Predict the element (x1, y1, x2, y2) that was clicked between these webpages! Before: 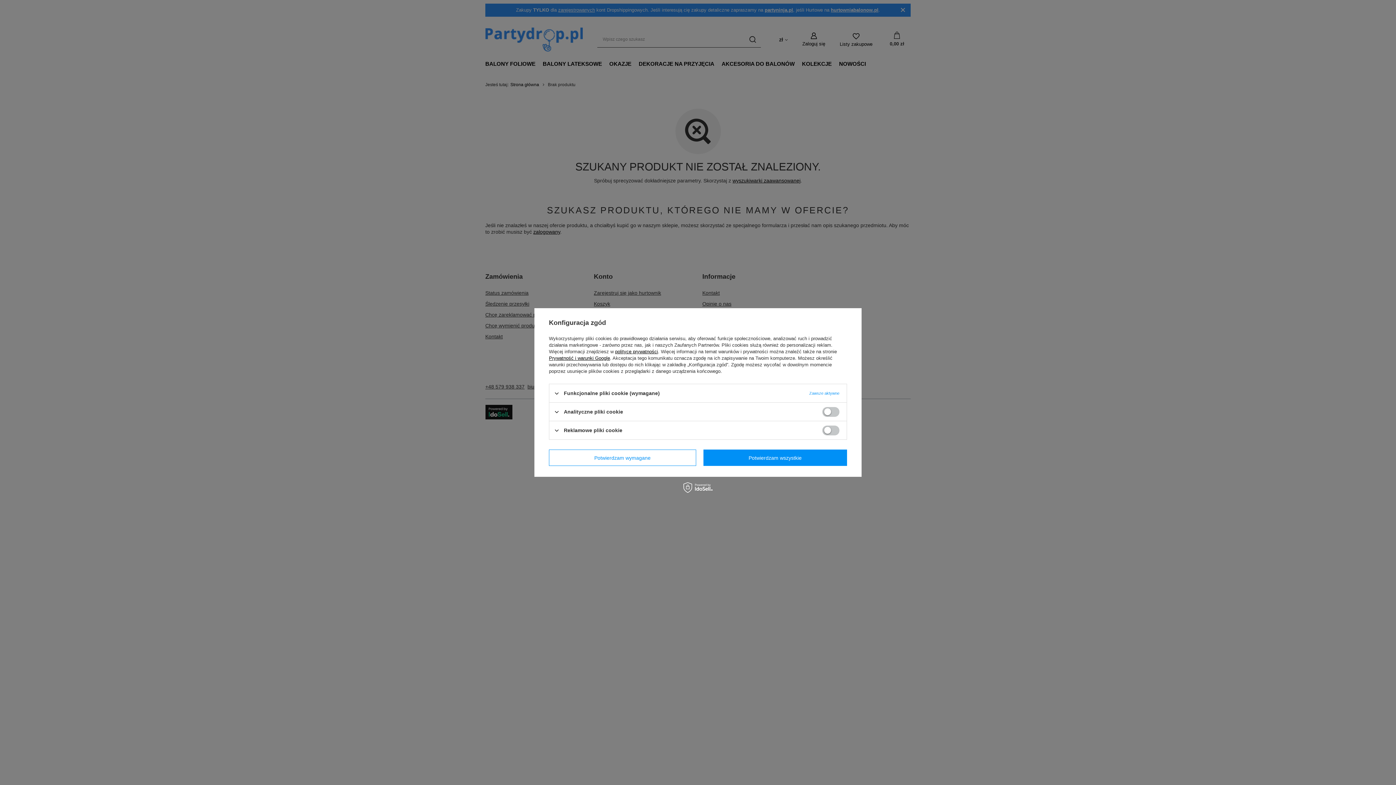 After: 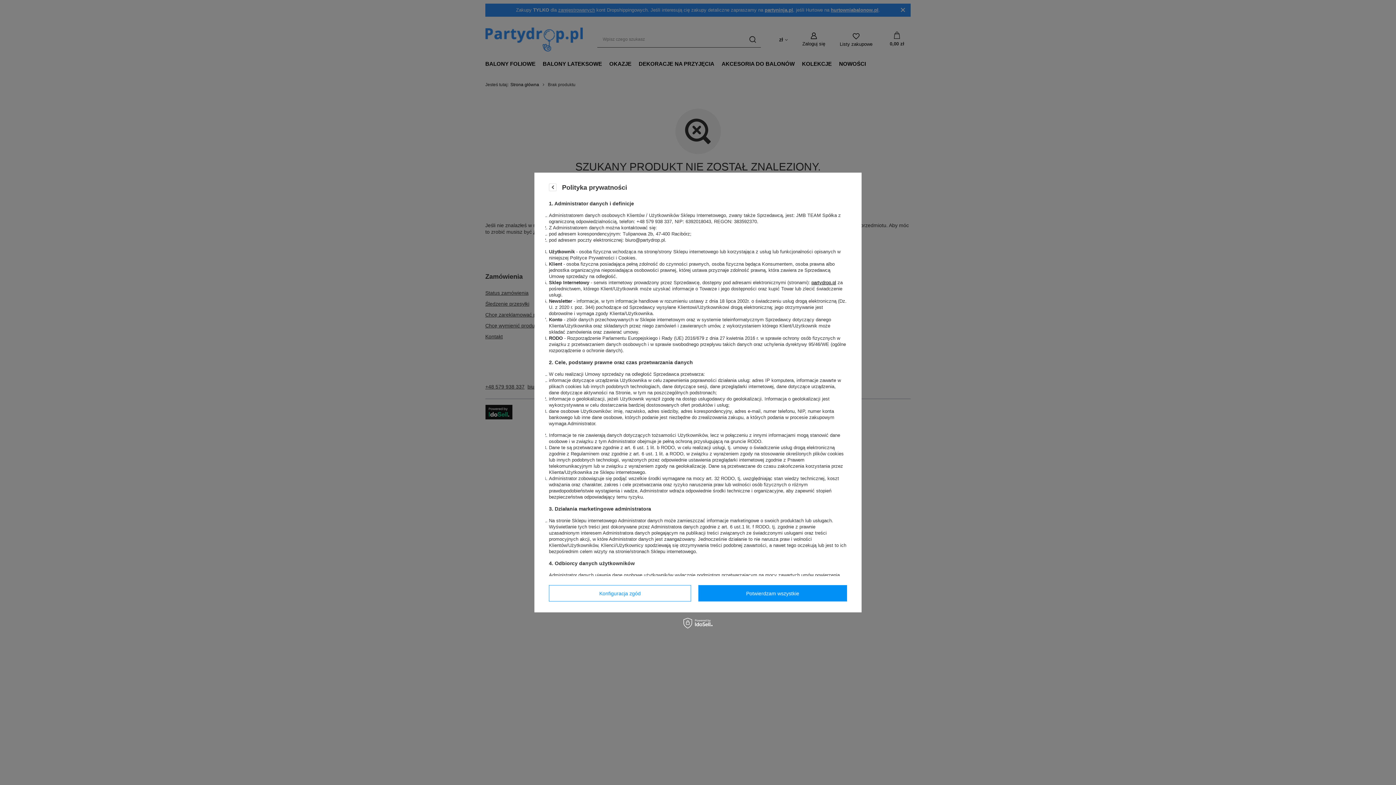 Action: bbox: (615, 349, 658, 354) label: polityce prywatności